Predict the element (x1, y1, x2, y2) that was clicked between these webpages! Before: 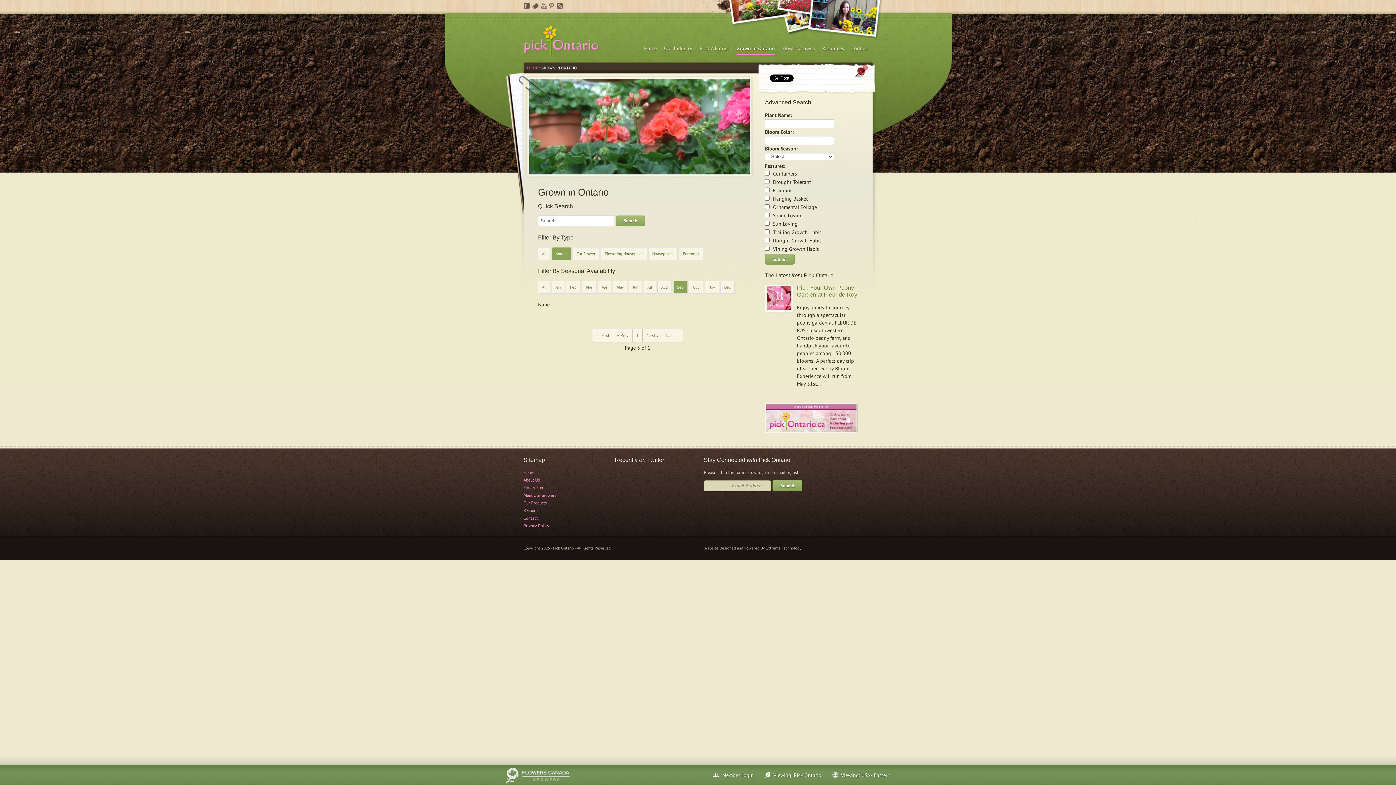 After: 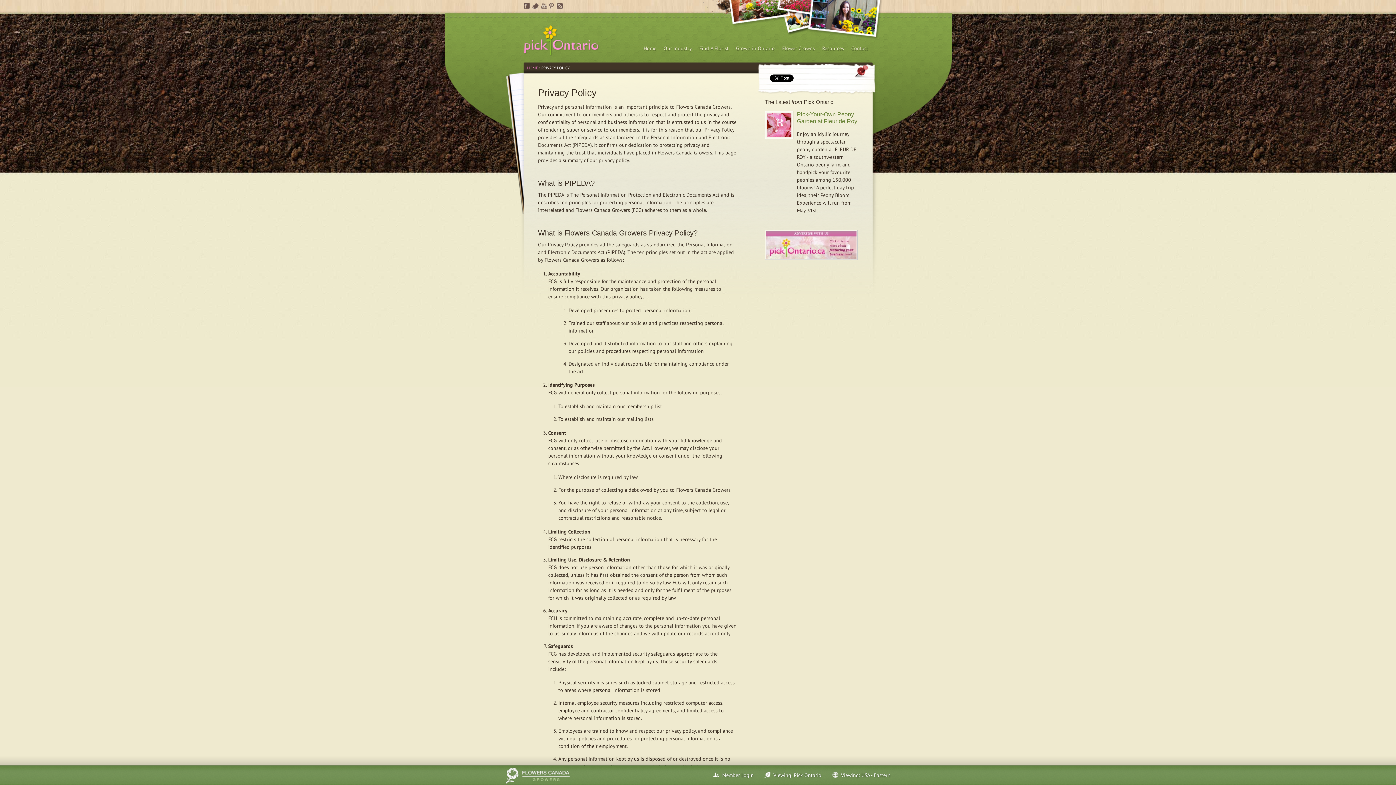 Action: label: Privacy Policy bbox: (523, 523, 549, 528)